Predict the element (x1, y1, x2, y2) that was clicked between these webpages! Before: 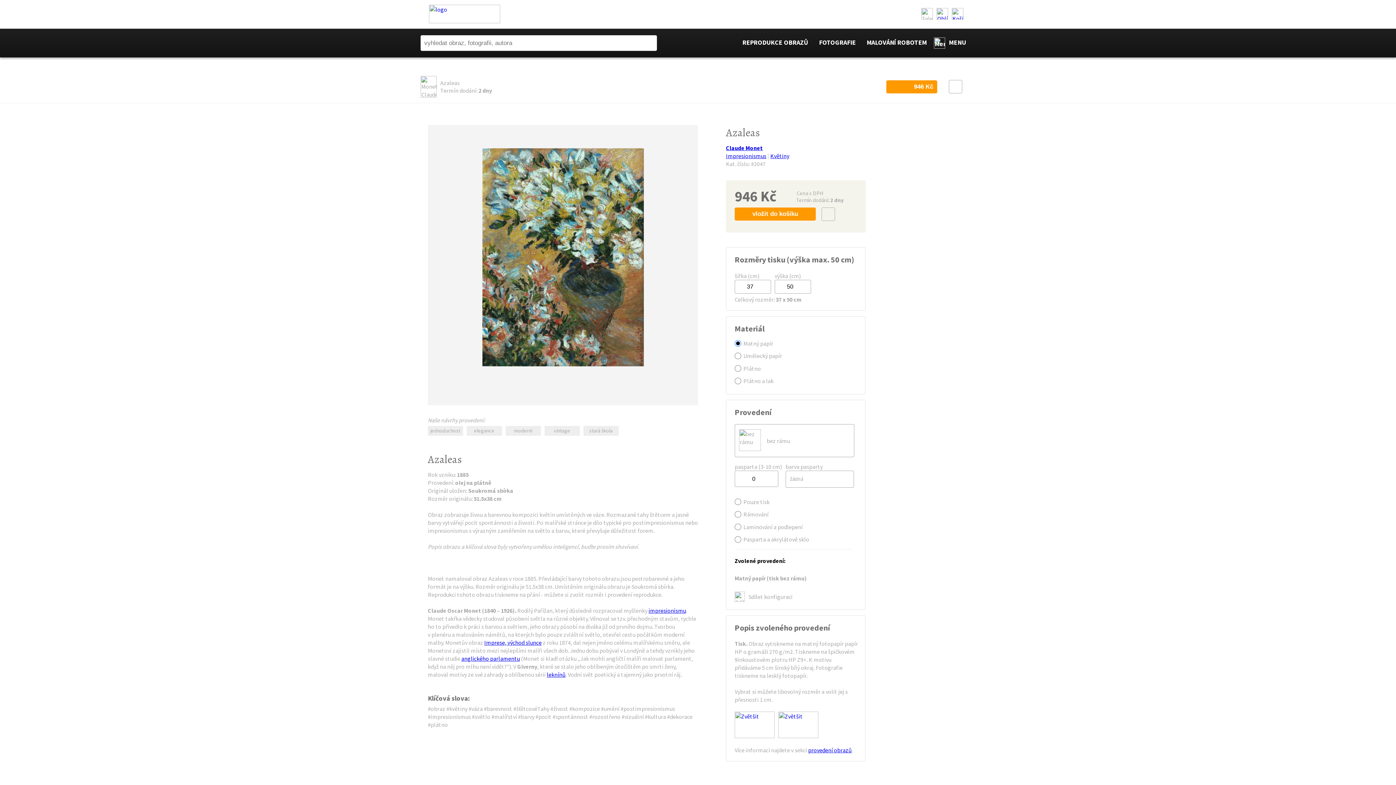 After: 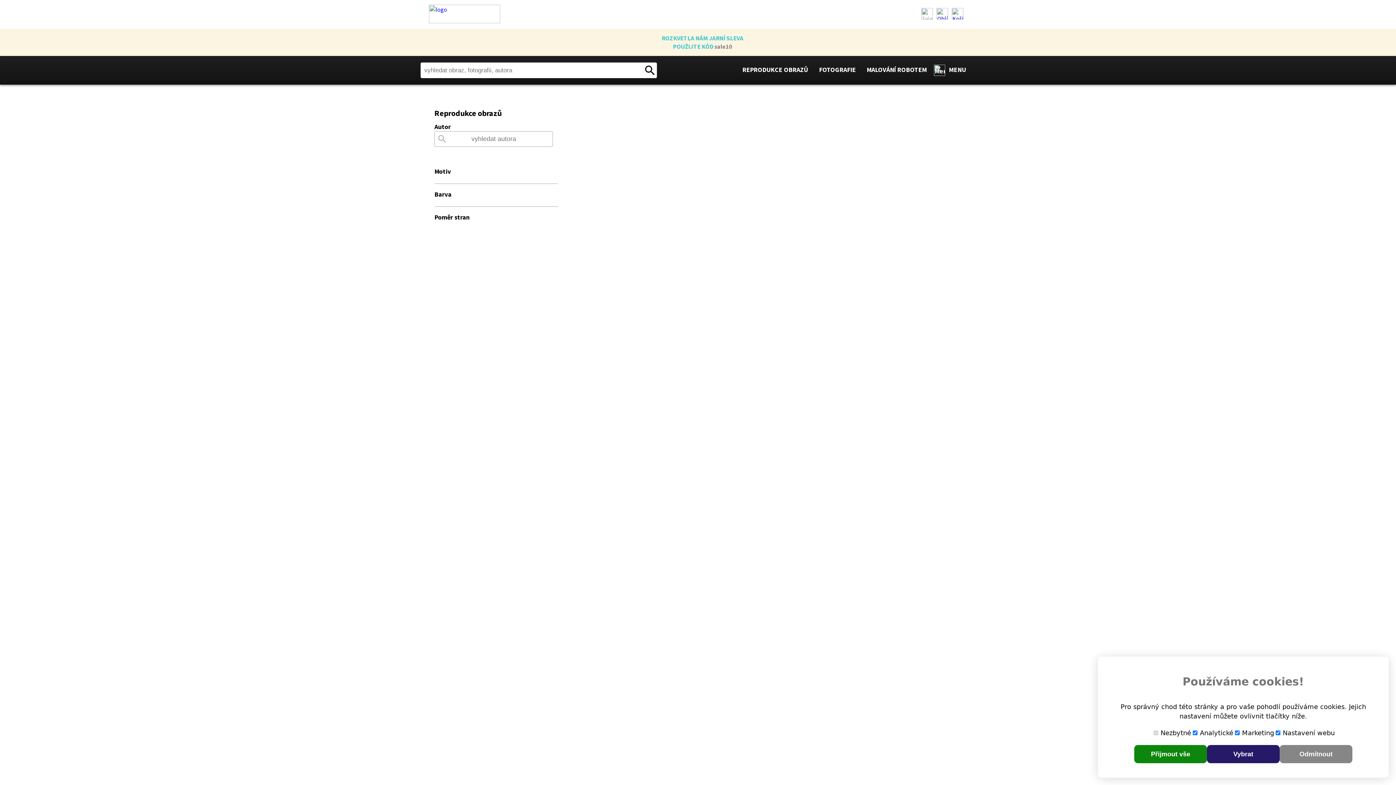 Action: bbox: (648, 607, 686, 614) label: impresionismu